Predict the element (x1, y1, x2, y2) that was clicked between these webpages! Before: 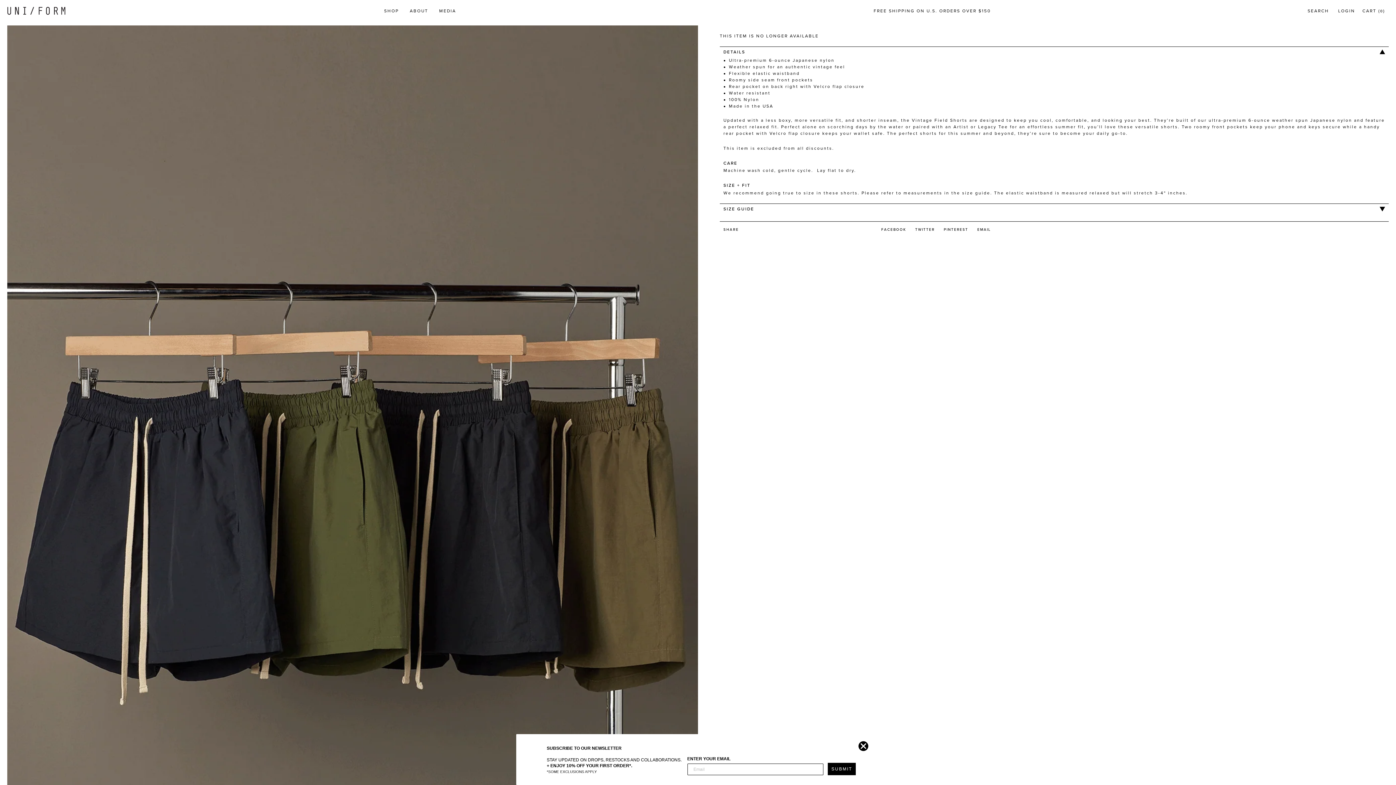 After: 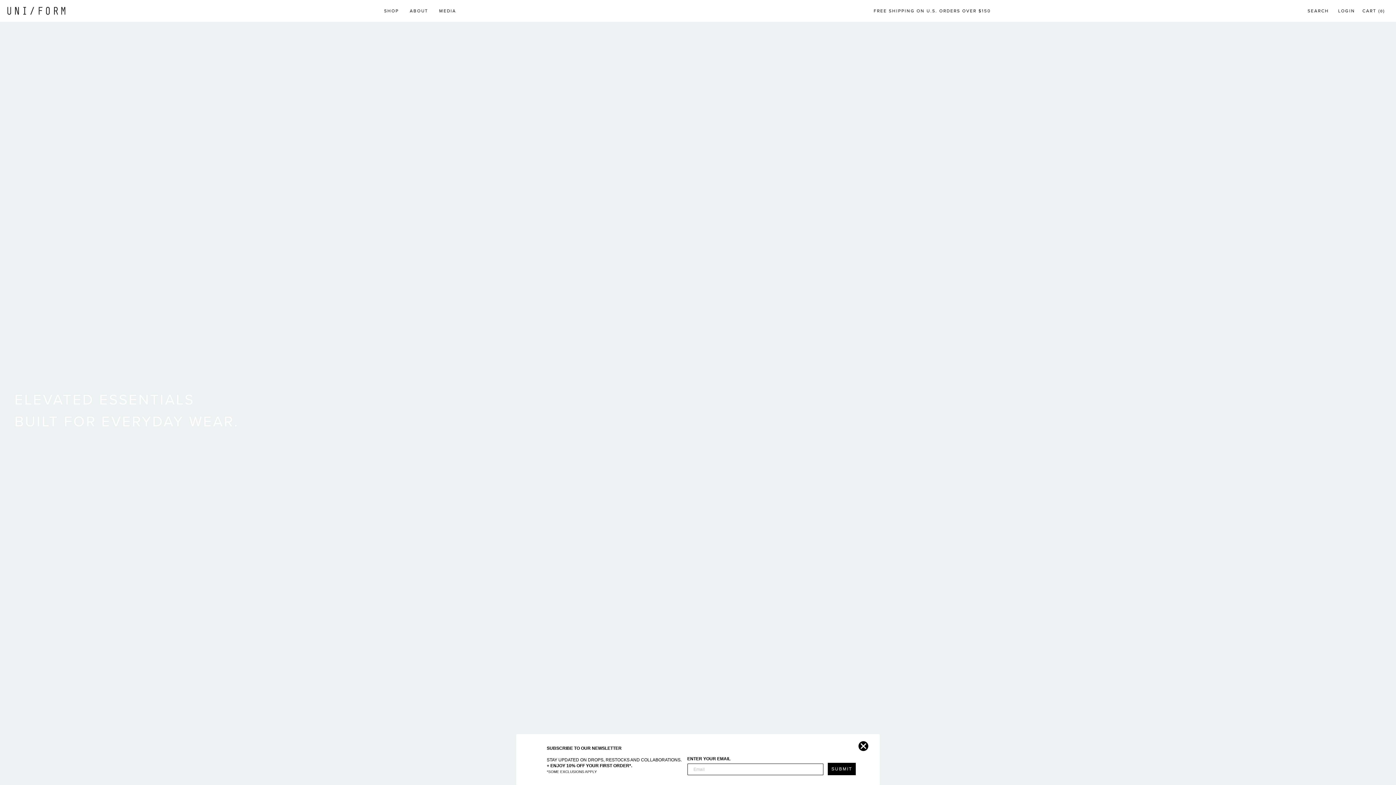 Action: label: ABOUT bbox: (408, 7, 430, 14)